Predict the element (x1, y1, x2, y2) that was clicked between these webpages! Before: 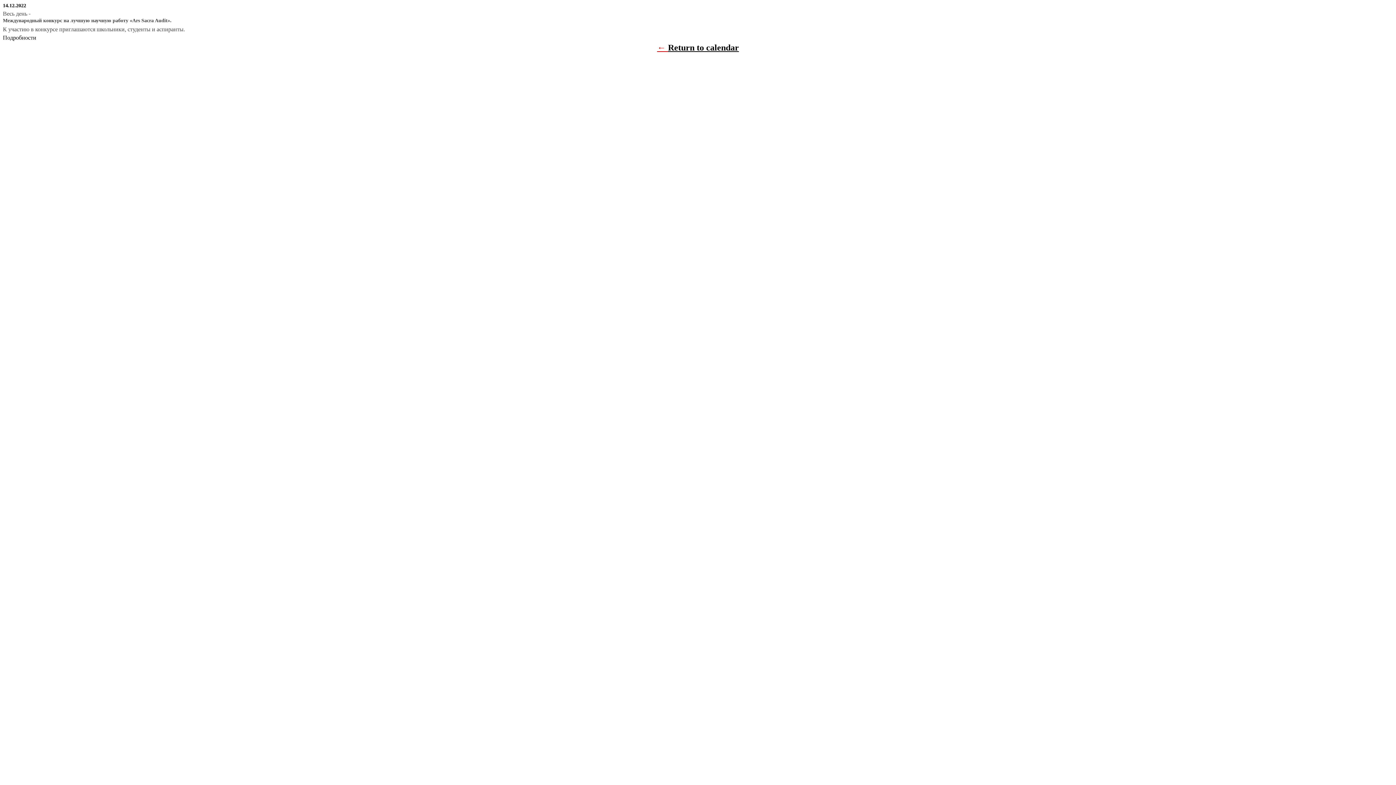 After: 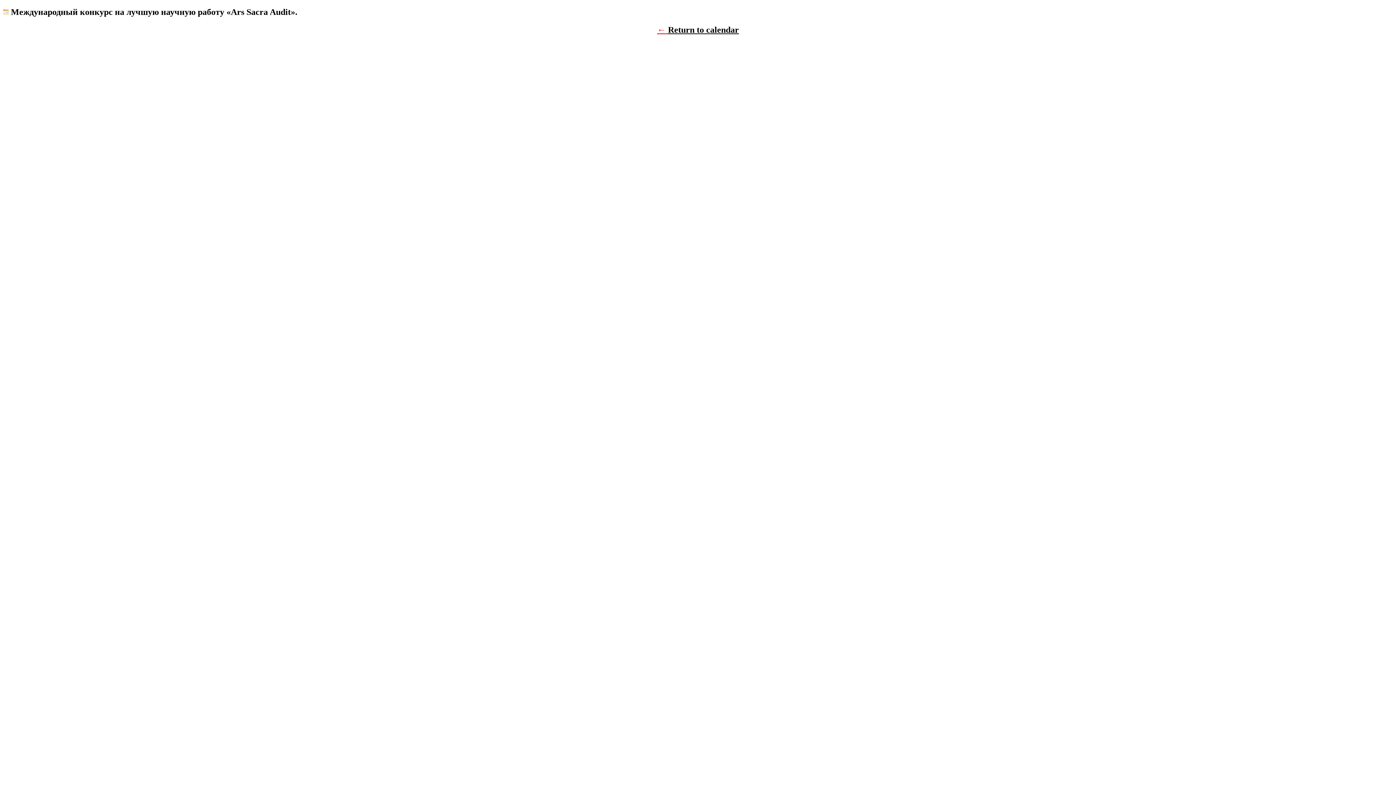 Action: label: Подробности bbox: (2, 34, 36, 40)